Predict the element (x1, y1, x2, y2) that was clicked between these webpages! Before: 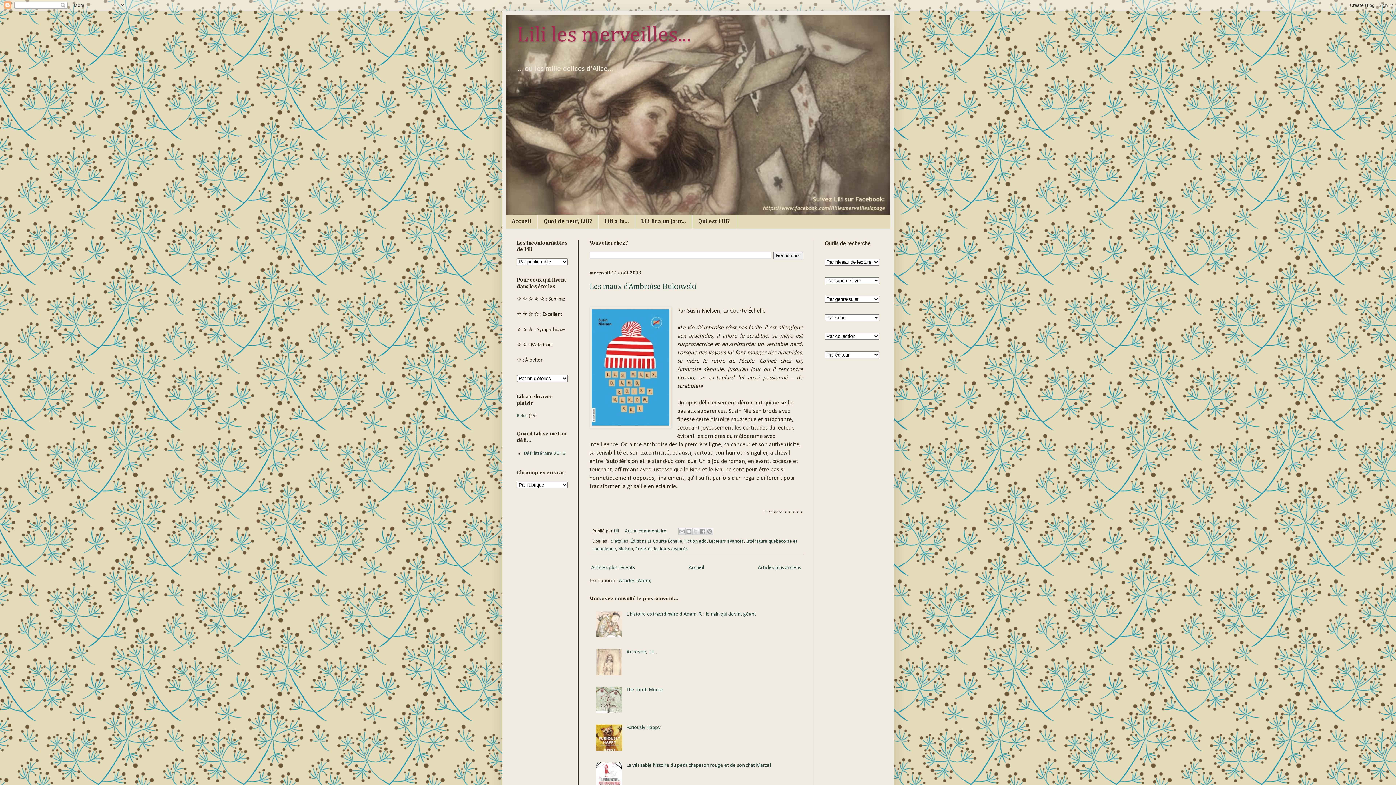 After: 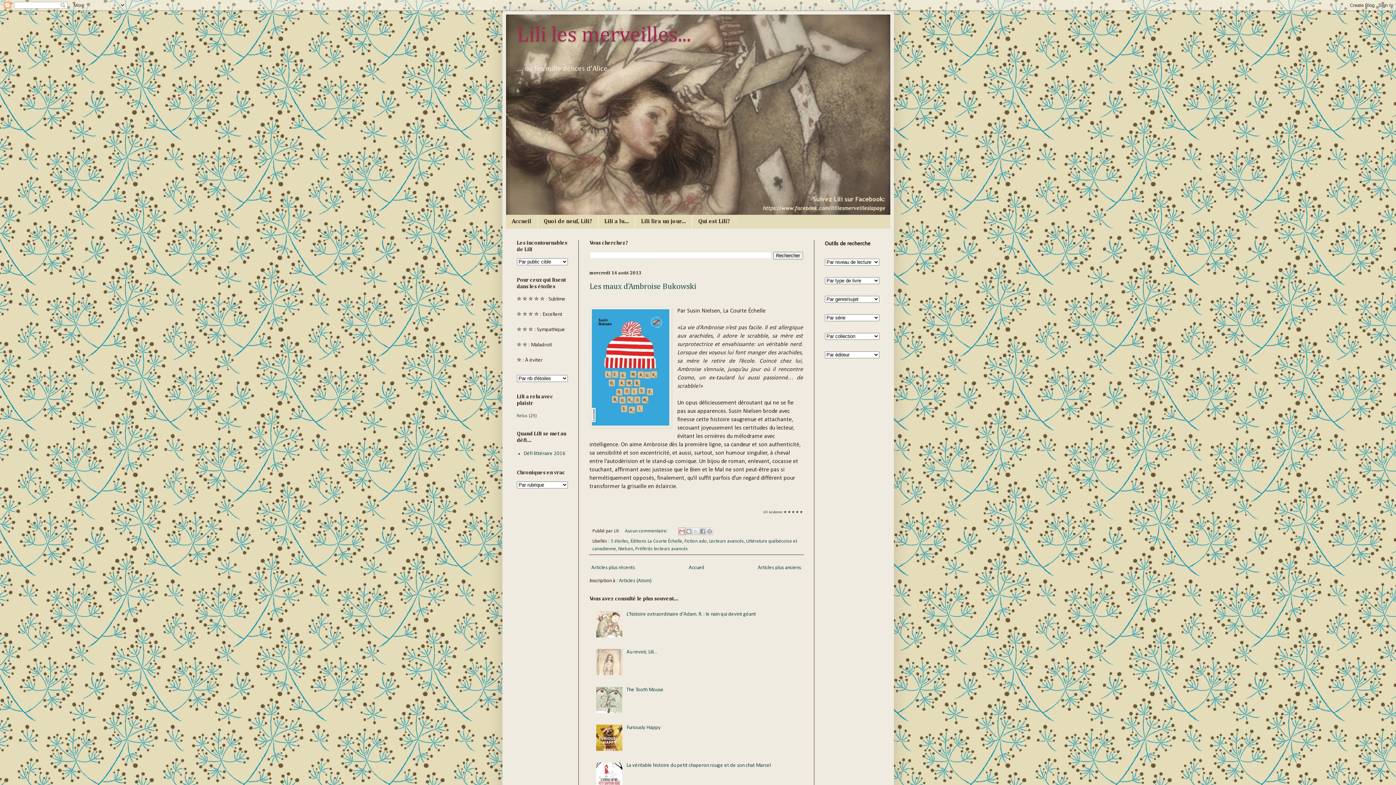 Action: label: Envoyer par e-mail bbox: (678, 527, 685, 535)